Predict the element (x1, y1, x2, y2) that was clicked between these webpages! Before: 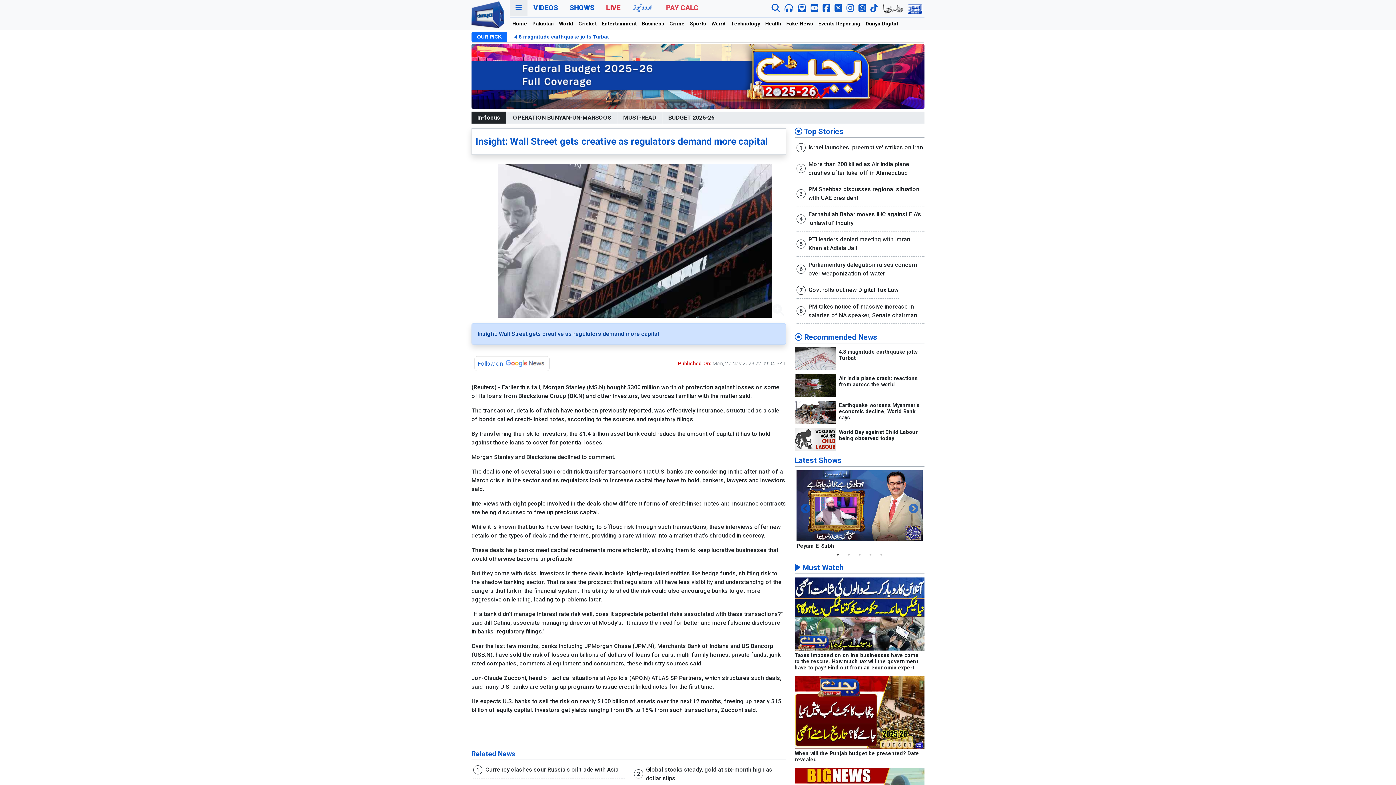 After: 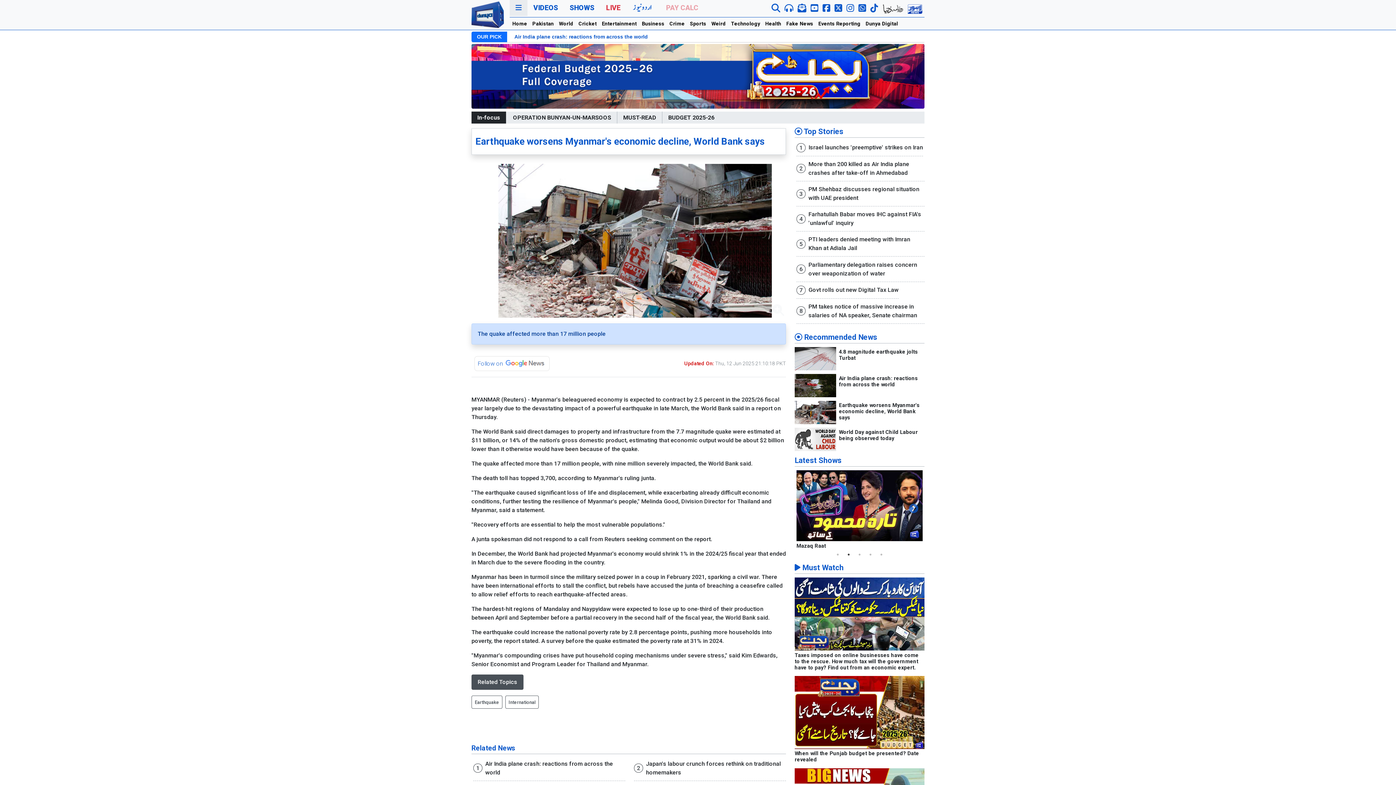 Action: label: Earthquake worsens Myanmar's economic decline, World Bank says bbox: (839, 402, 919, 421)